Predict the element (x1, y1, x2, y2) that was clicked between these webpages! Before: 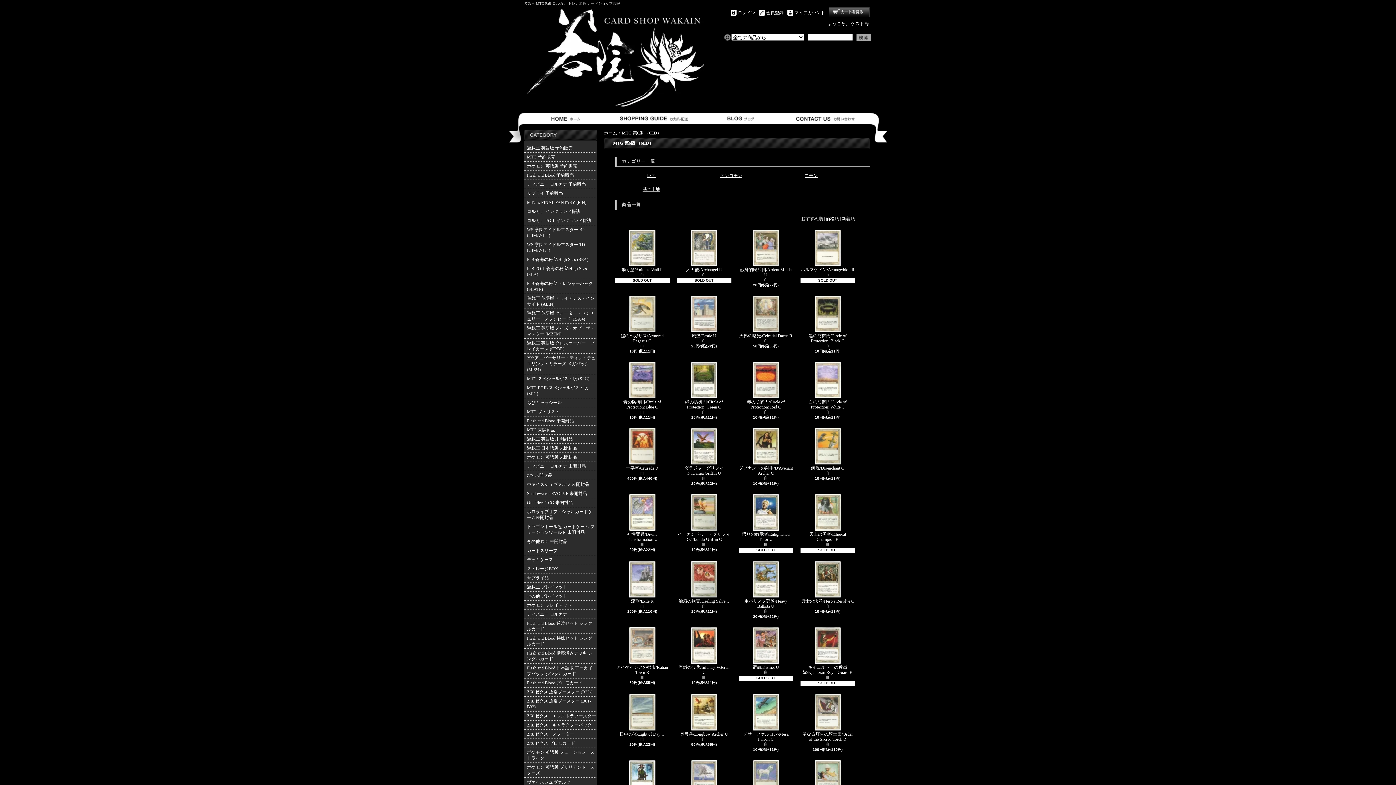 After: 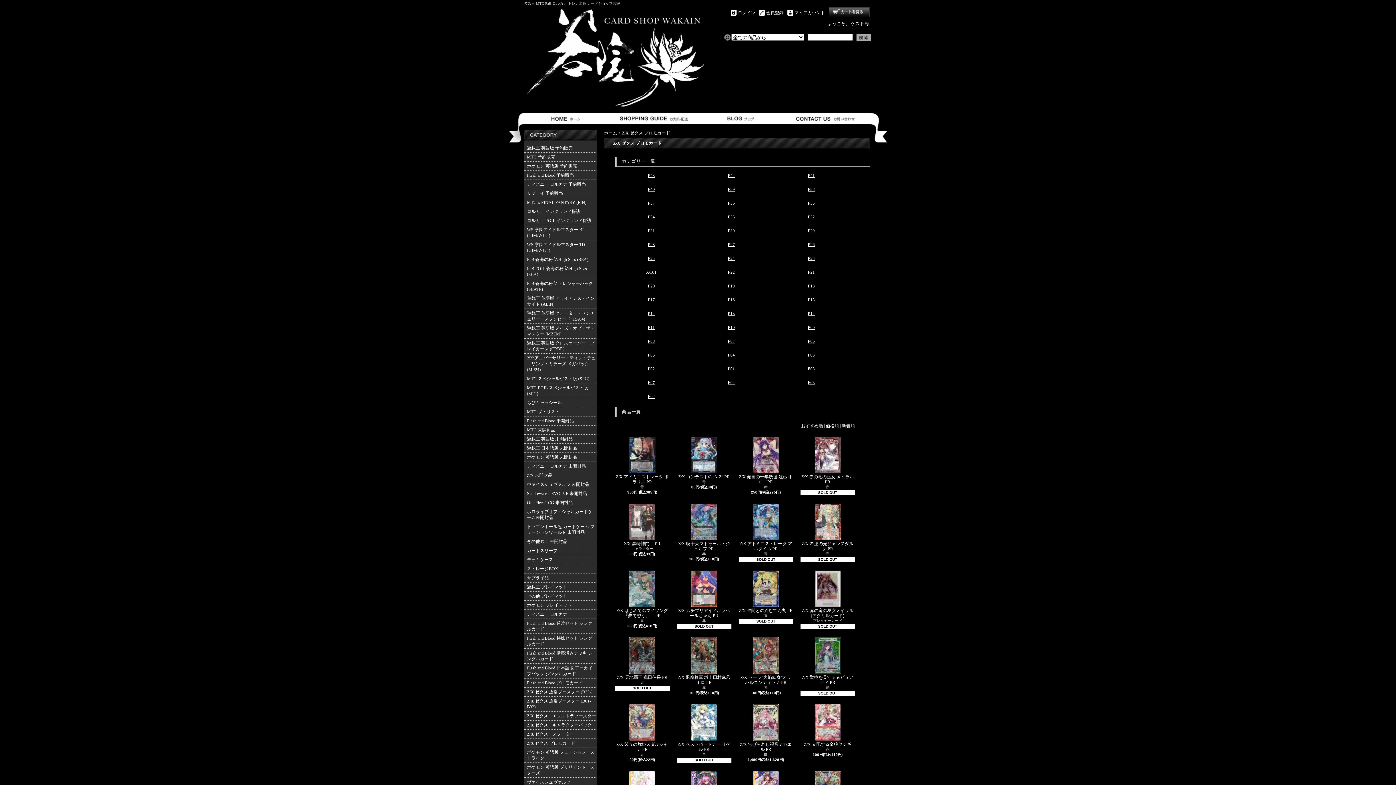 Action: label: Z/X ゼクス プロモカード bbox: (524, 739, 596, 748)